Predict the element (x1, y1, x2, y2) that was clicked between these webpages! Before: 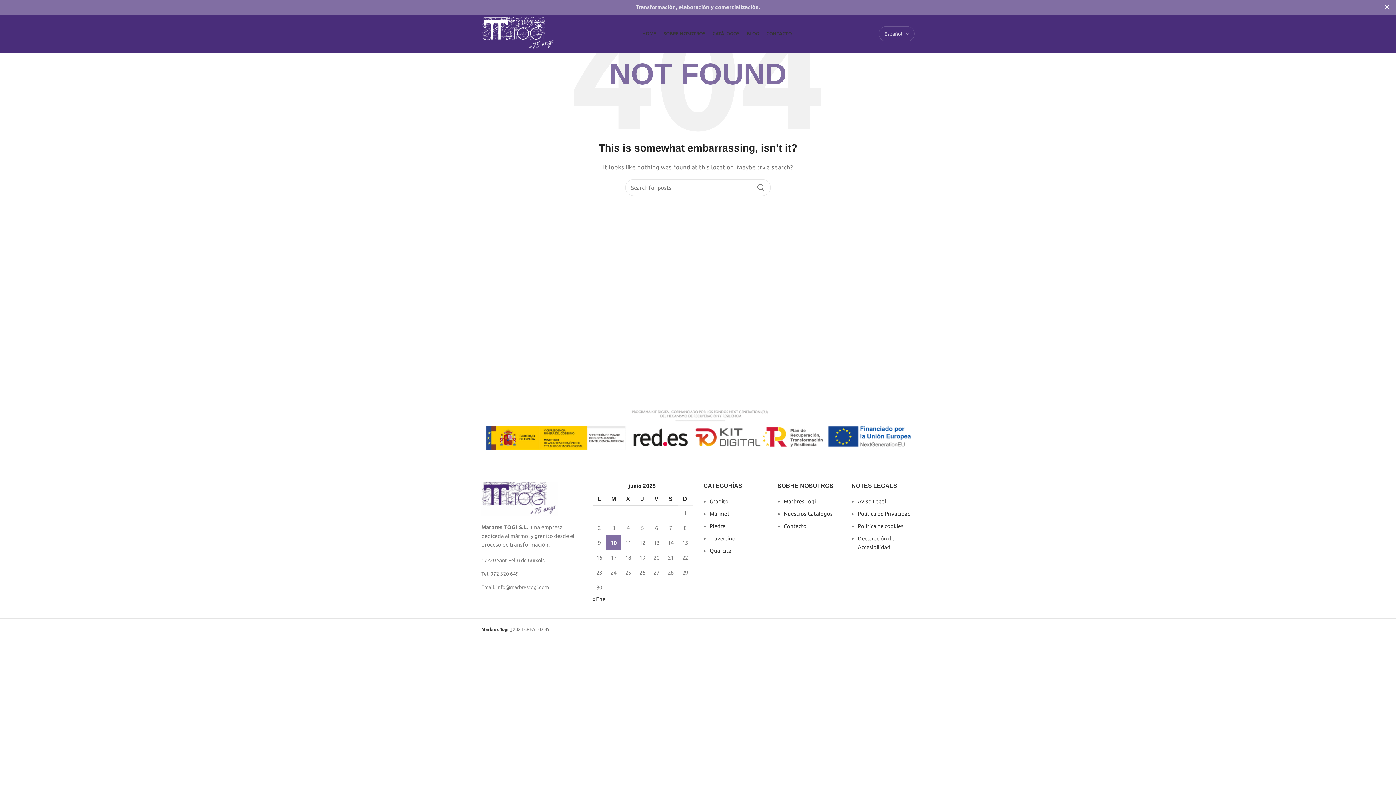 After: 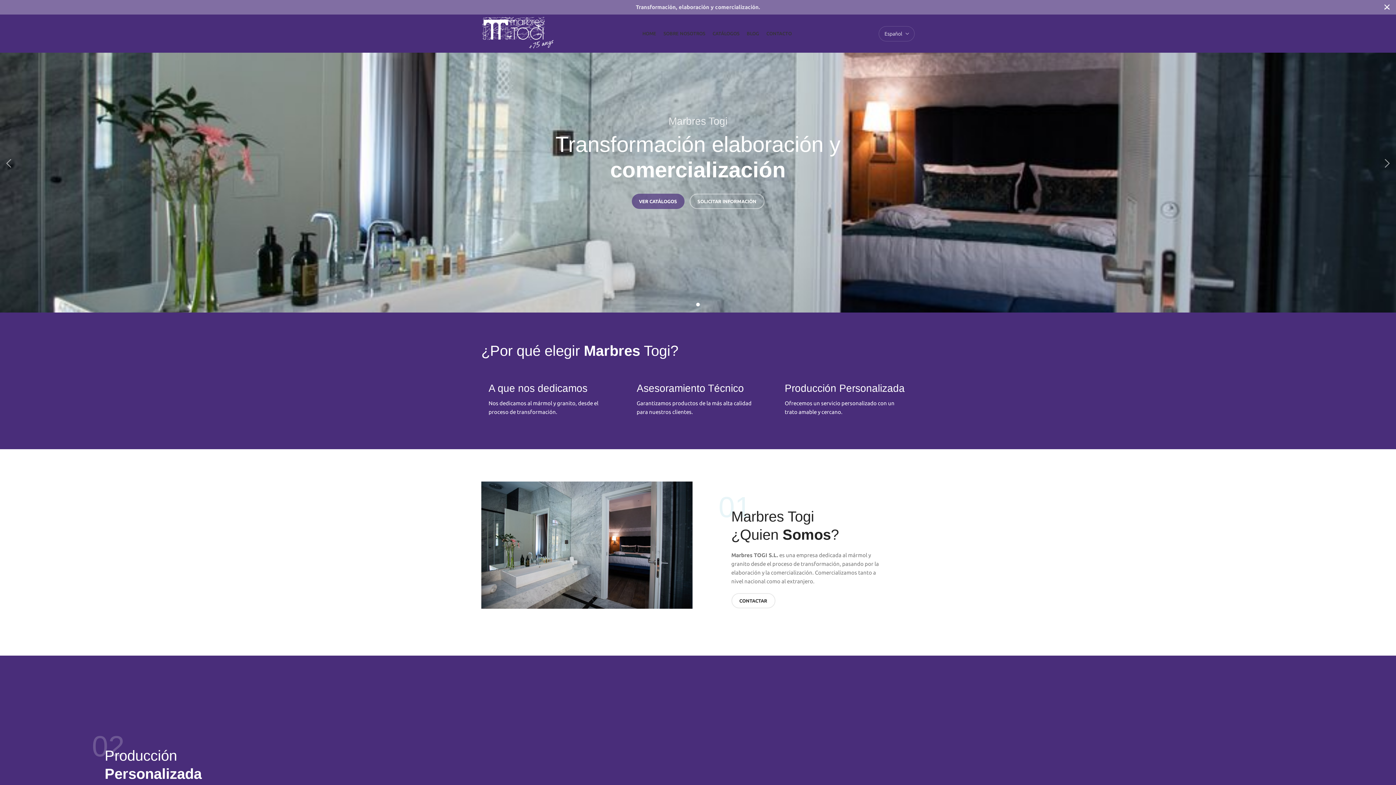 Action: bbox: (481, 29, 555, 36)